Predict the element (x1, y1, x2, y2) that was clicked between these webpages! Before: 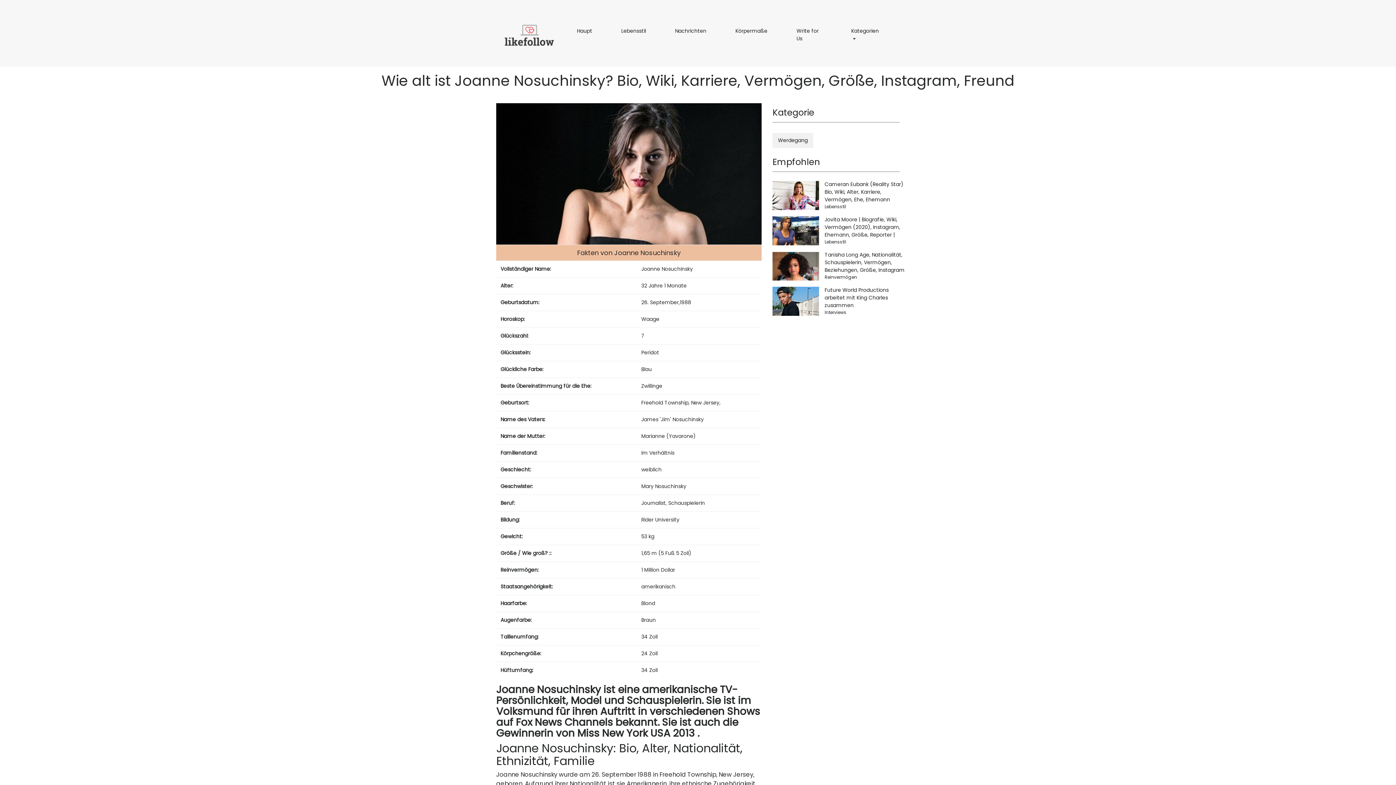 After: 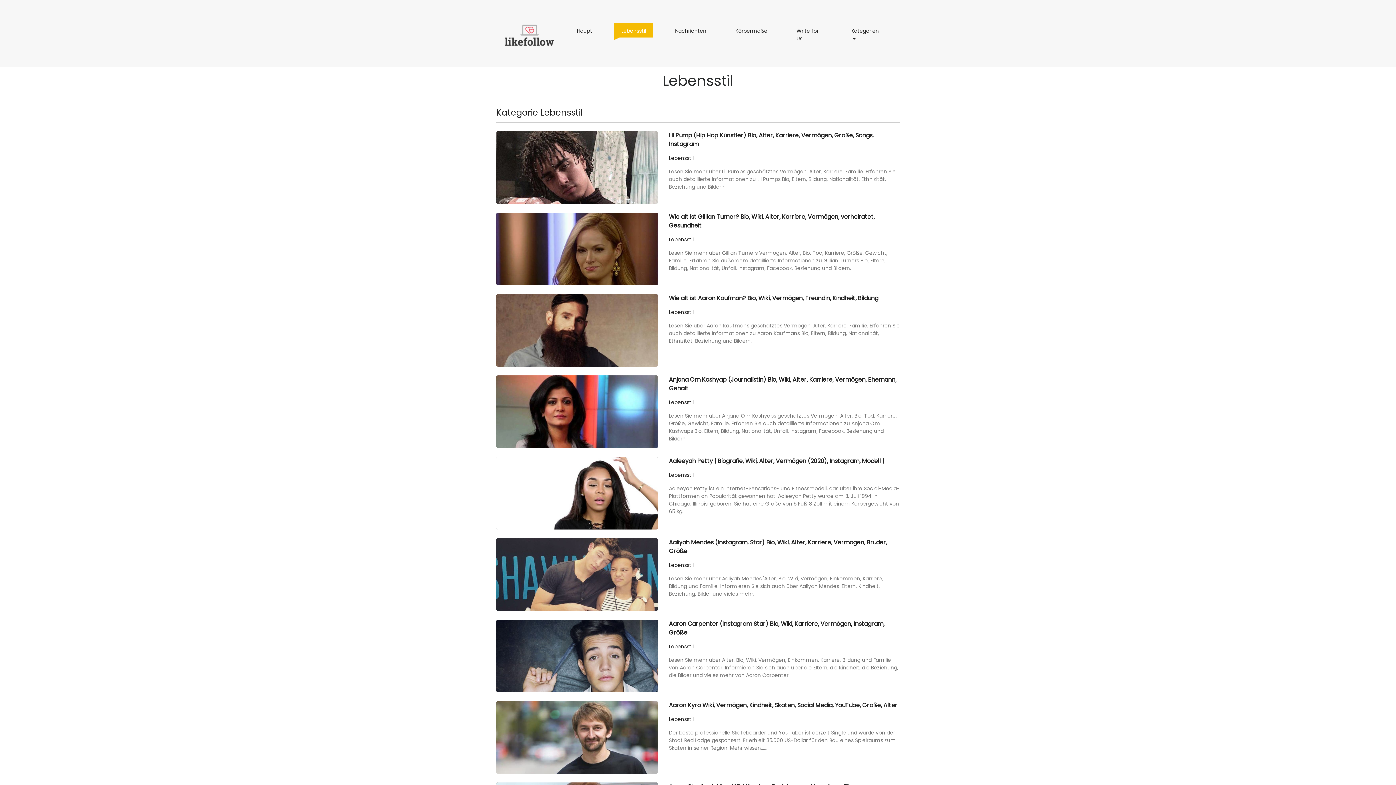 Action: bbox: (824, 203, 846, 209) label: Lebensstil